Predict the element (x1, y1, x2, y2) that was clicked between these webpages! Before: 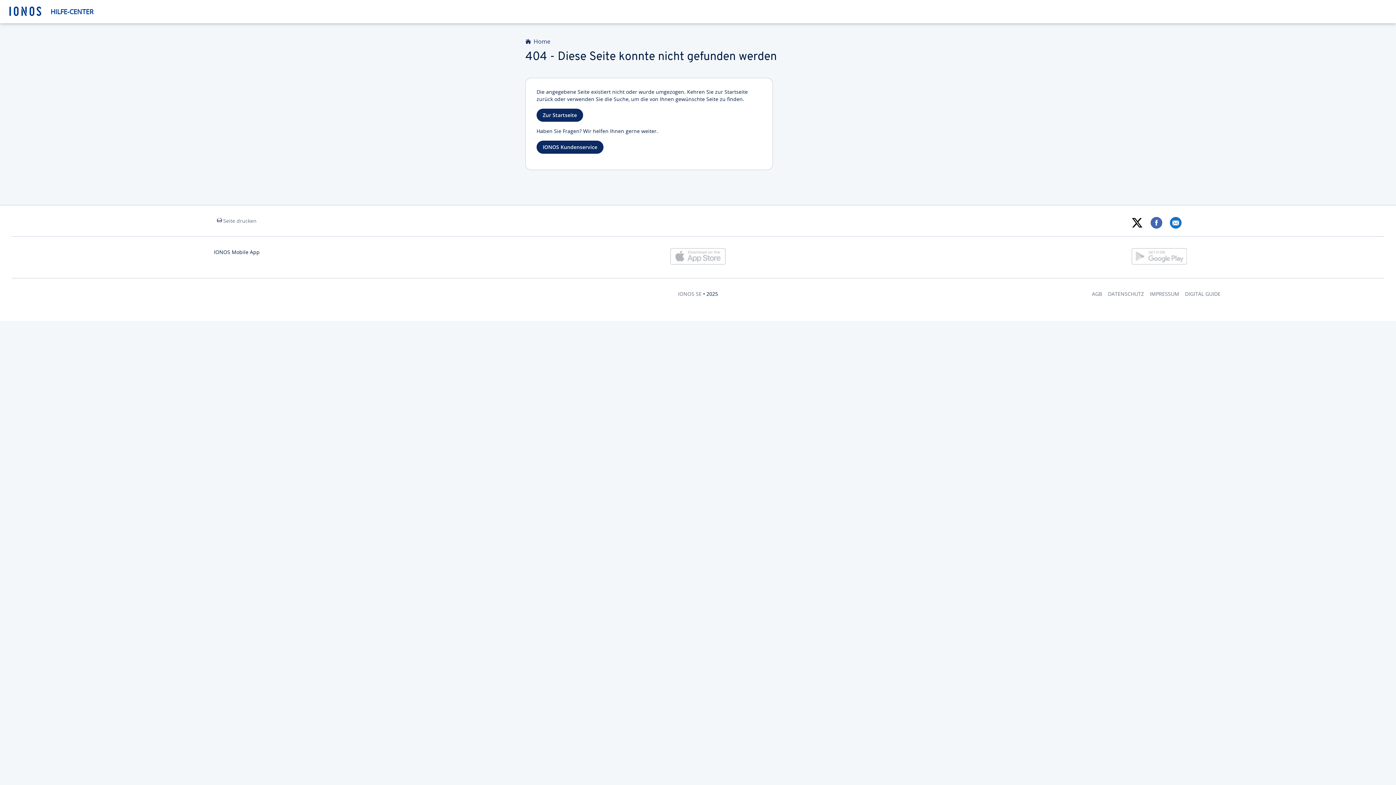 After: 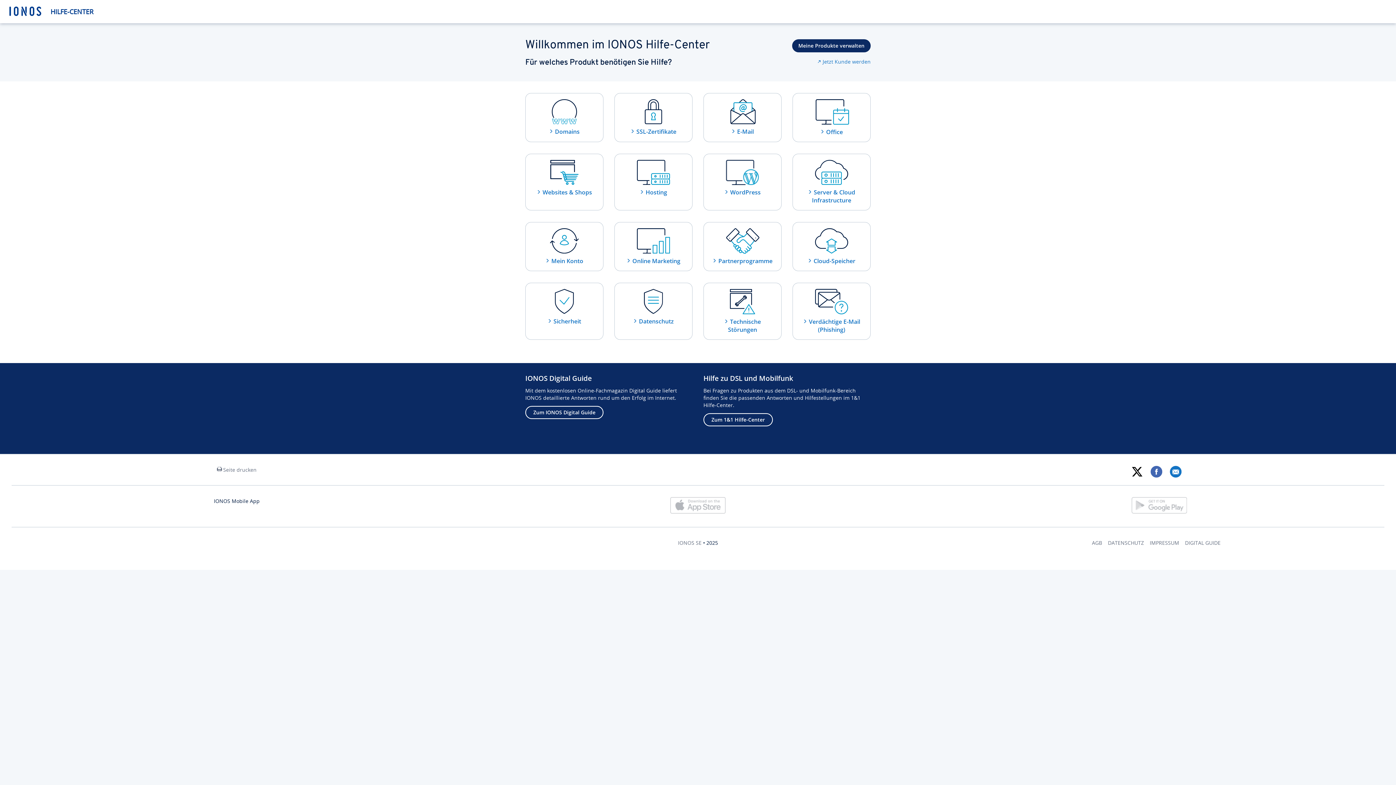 Action: bbox: (5, 0, 1396, 22) label:  HILFE-CENTER